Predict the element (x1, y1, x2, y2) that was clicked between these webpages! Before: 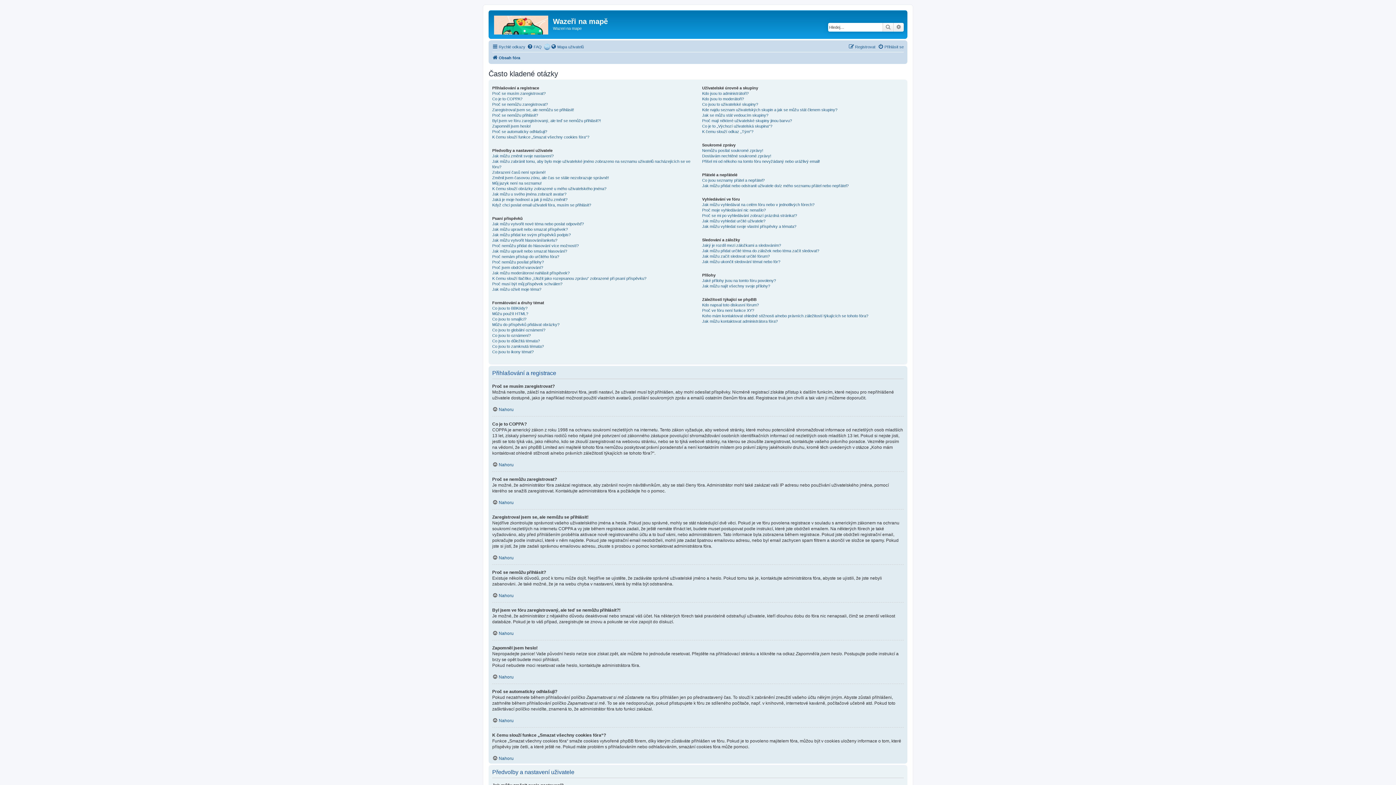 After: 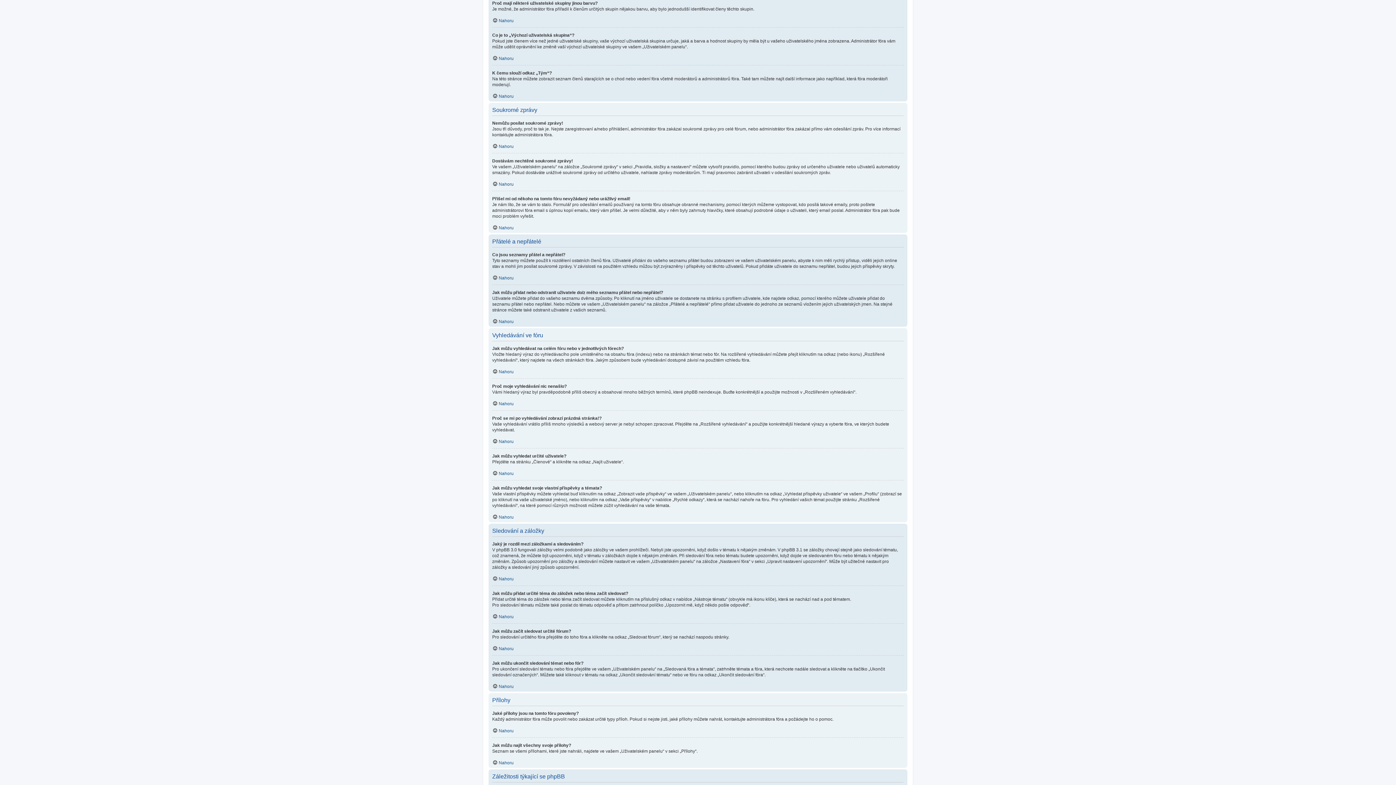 Action: label: Proč mají některé uživatelské skupiny jinou barvu? bbox: (702, 118, 792, 123)